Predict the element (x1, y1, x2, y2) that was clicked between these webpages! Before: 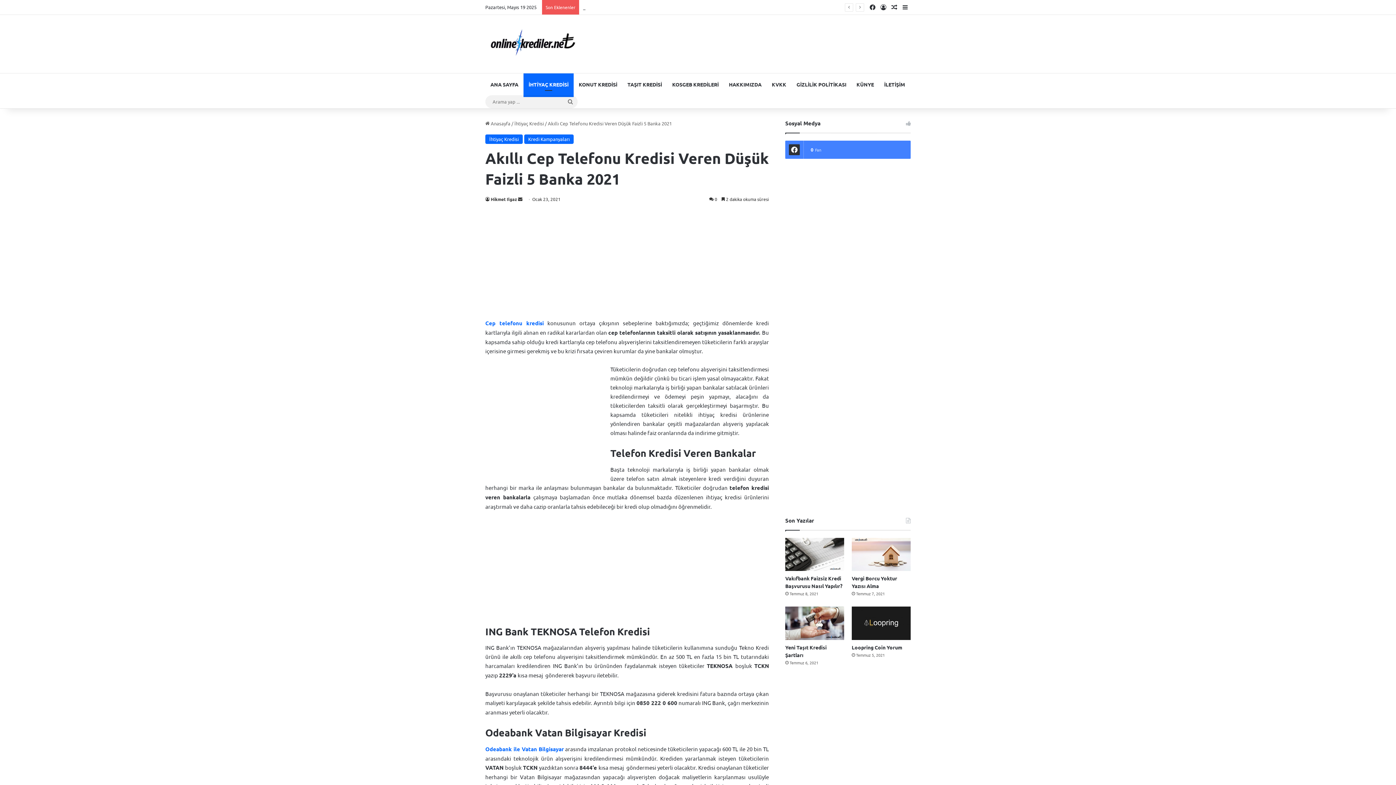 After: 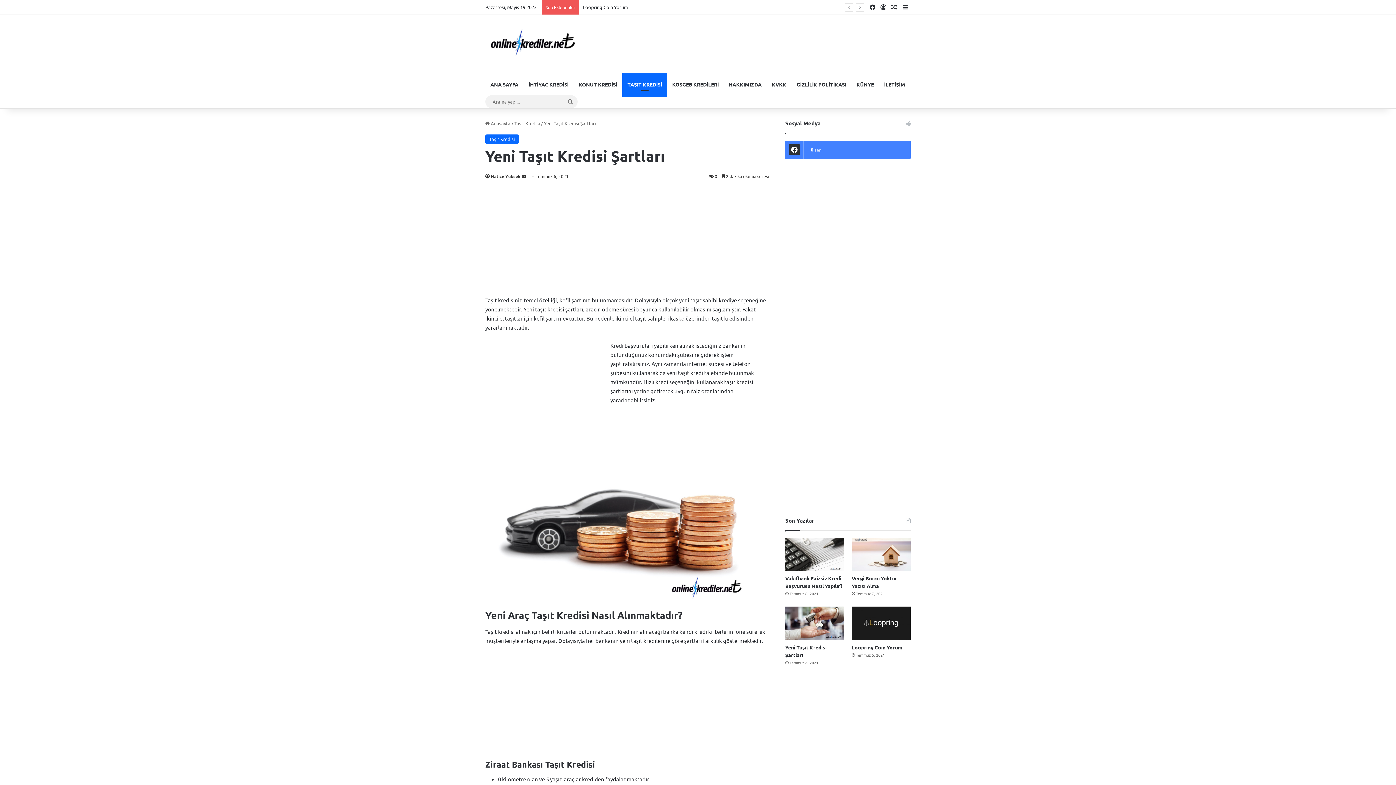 Action: label: Yeni Taşıt Kredisi Şartları bbox: (785, 607, 844, 640)